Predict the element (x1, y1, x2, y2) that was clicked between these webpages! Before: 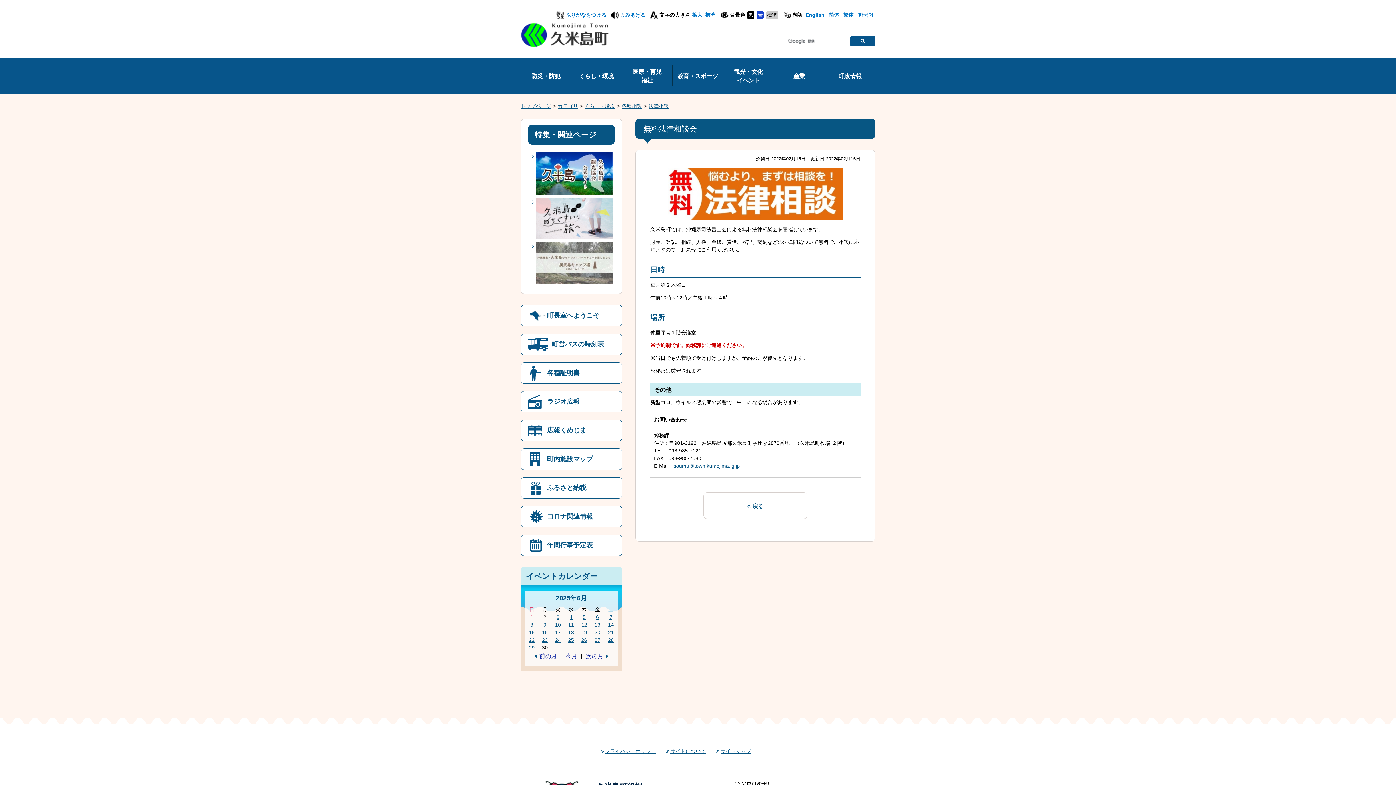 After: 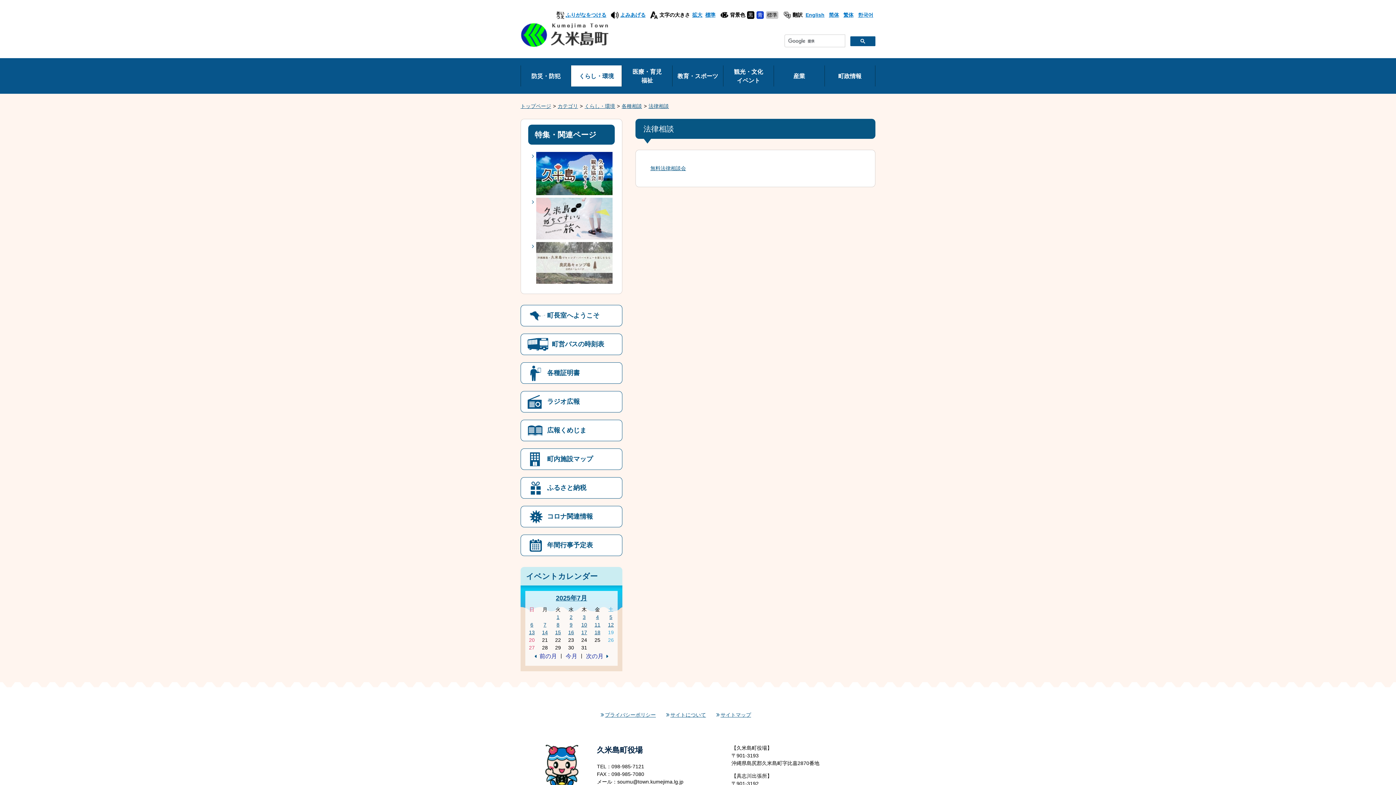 Action: bbox: (648, 103, 669, 109) label: 法律相談